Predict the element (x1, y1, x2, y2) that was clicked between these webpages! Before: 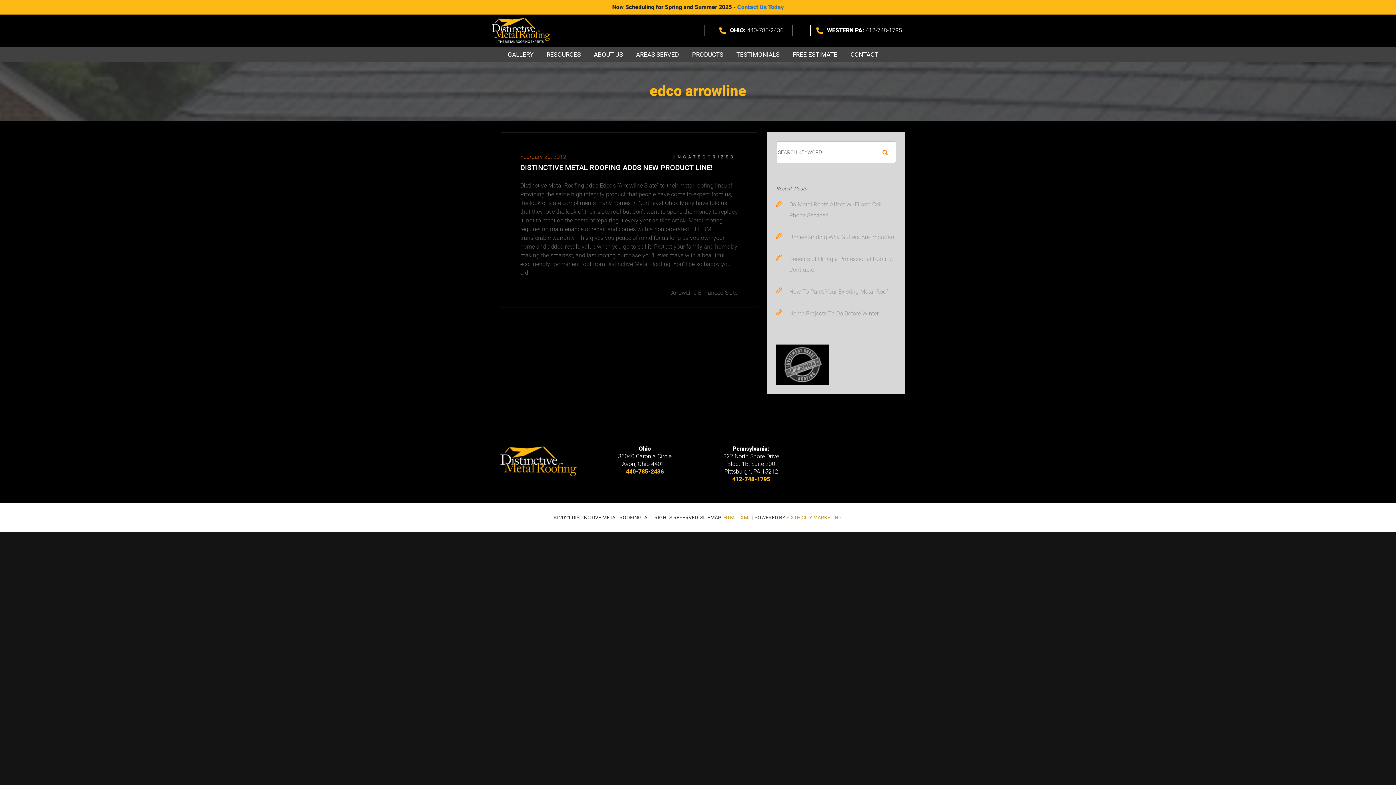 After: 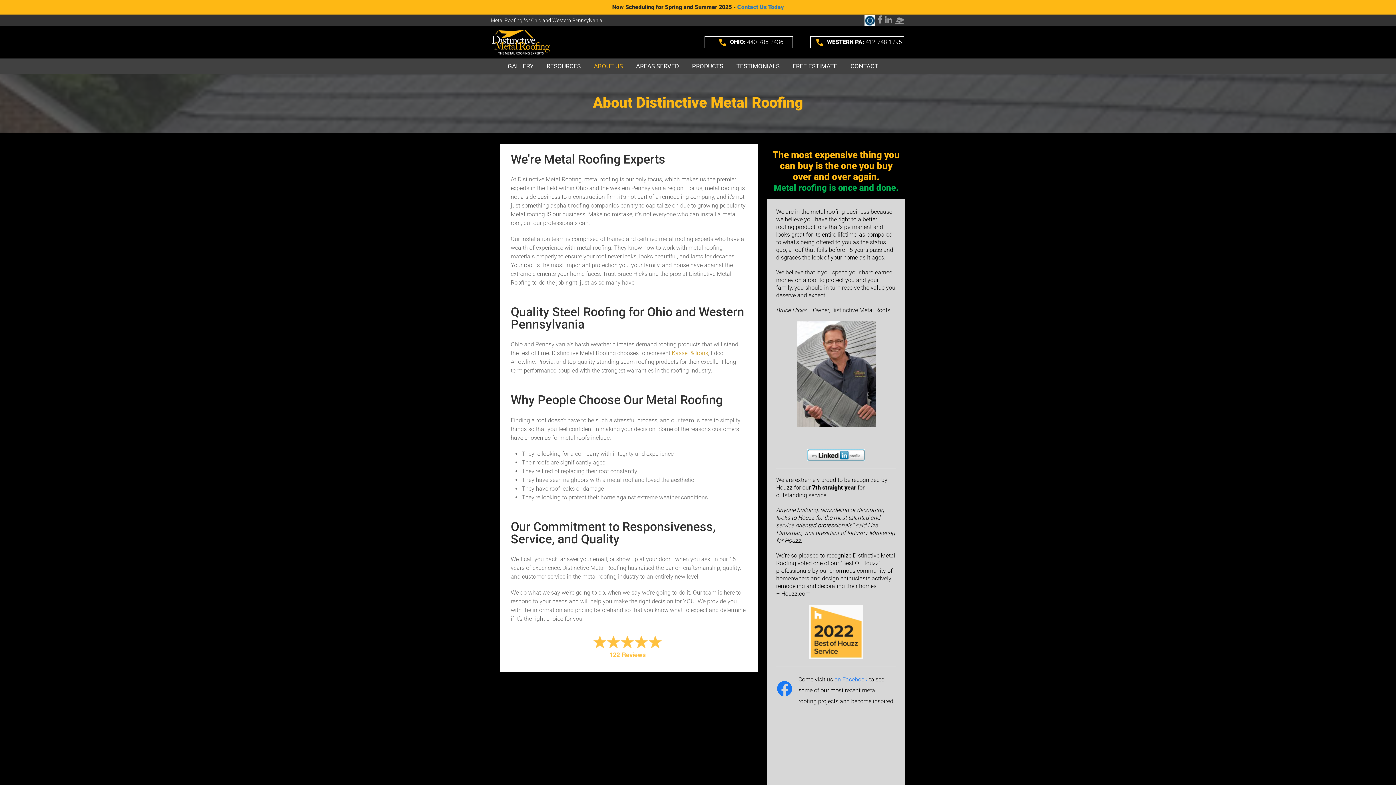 Action: label: ABOUT US bbox: (592, 46, 624, 62)